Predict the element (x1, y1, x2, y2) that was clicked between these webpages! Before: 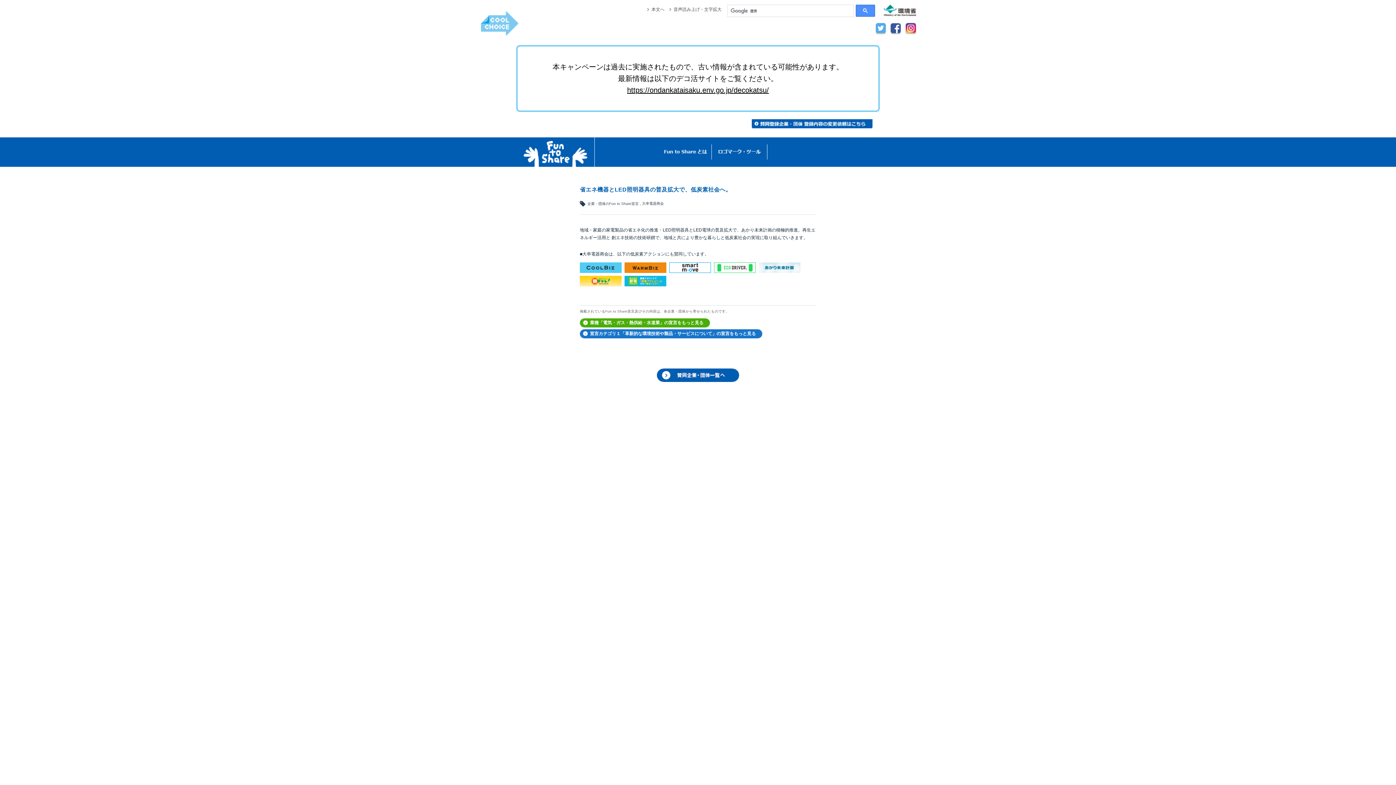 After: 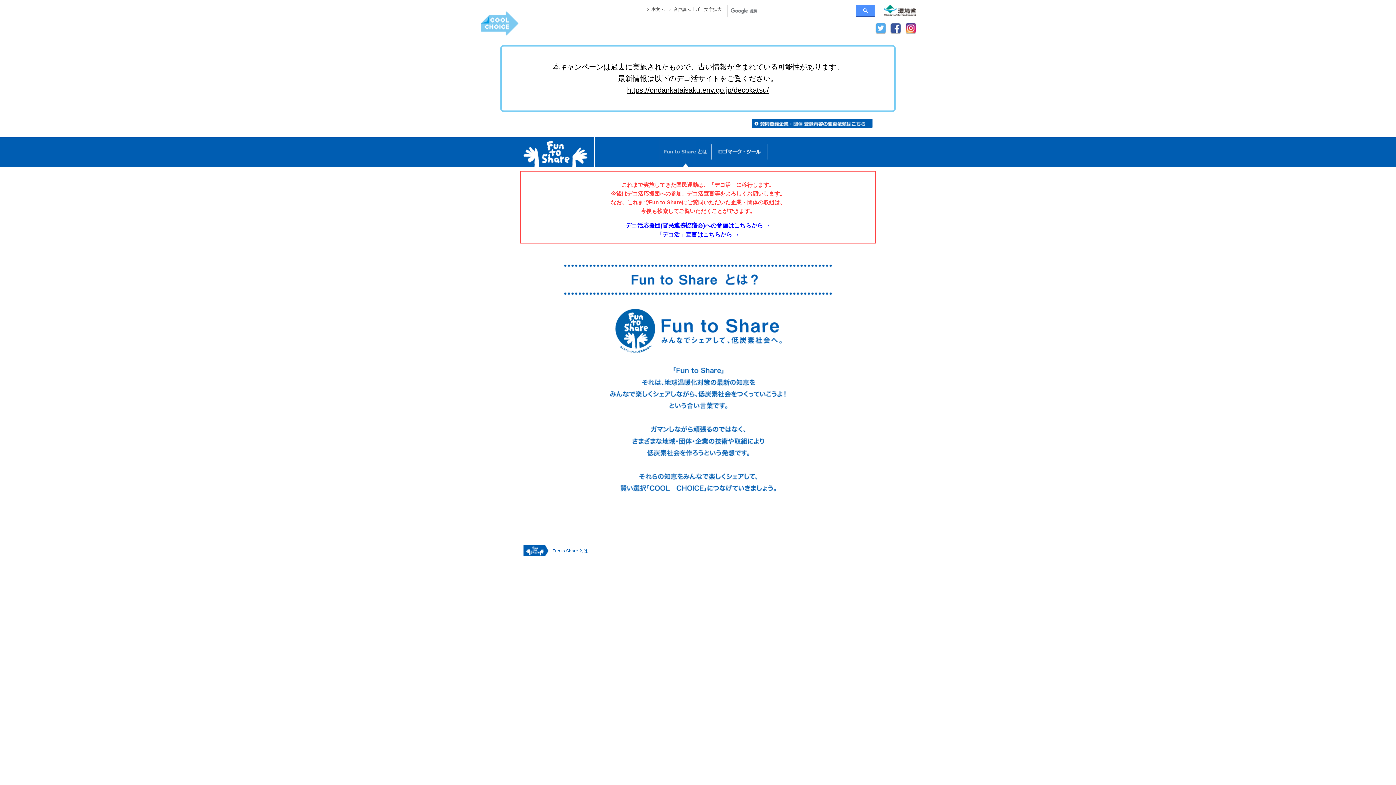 Action: bbox: (659, 137, 712, 166) label: Fun to Shareとは